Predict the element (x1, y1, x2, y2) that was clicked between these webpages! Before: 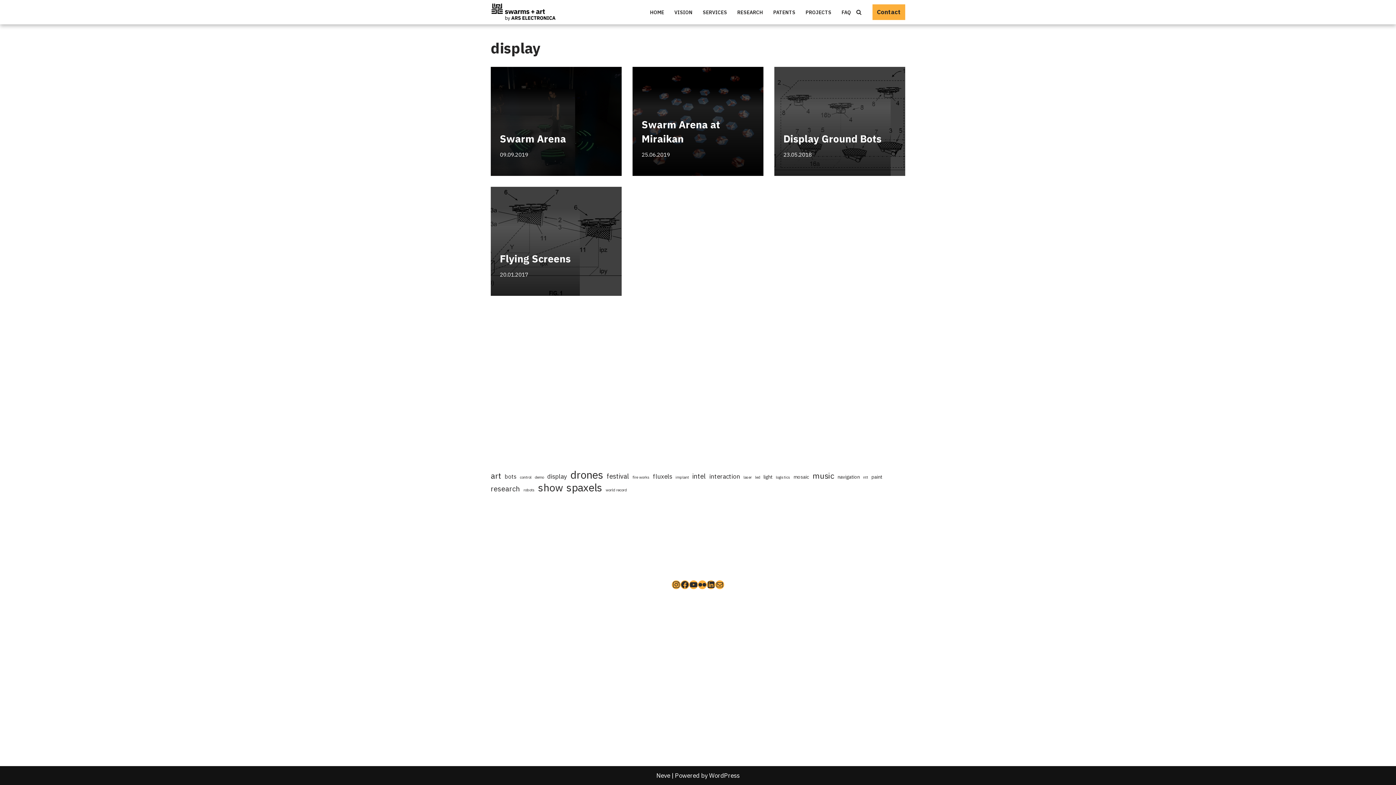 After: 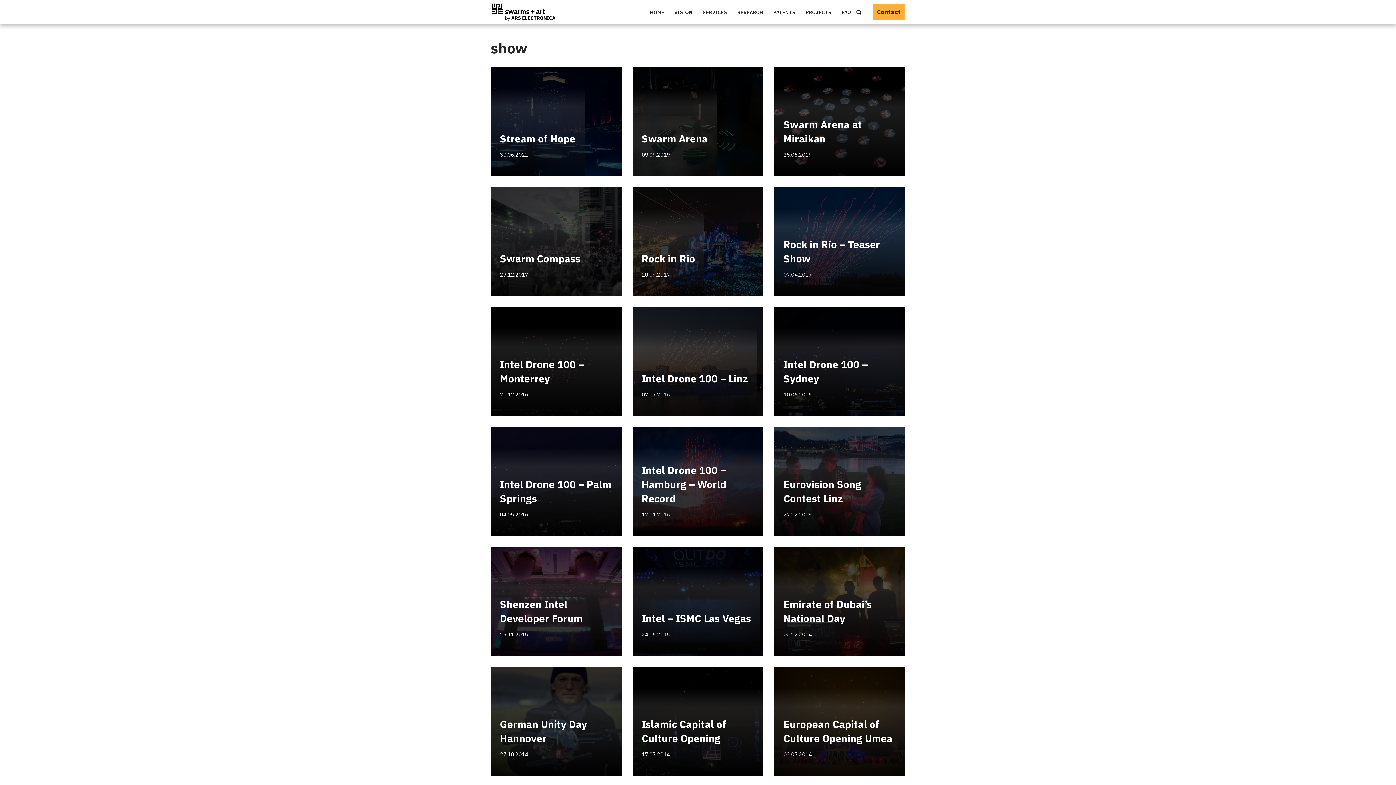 Action: bbox: (538, 482, 563, 493) label: show (24 items)